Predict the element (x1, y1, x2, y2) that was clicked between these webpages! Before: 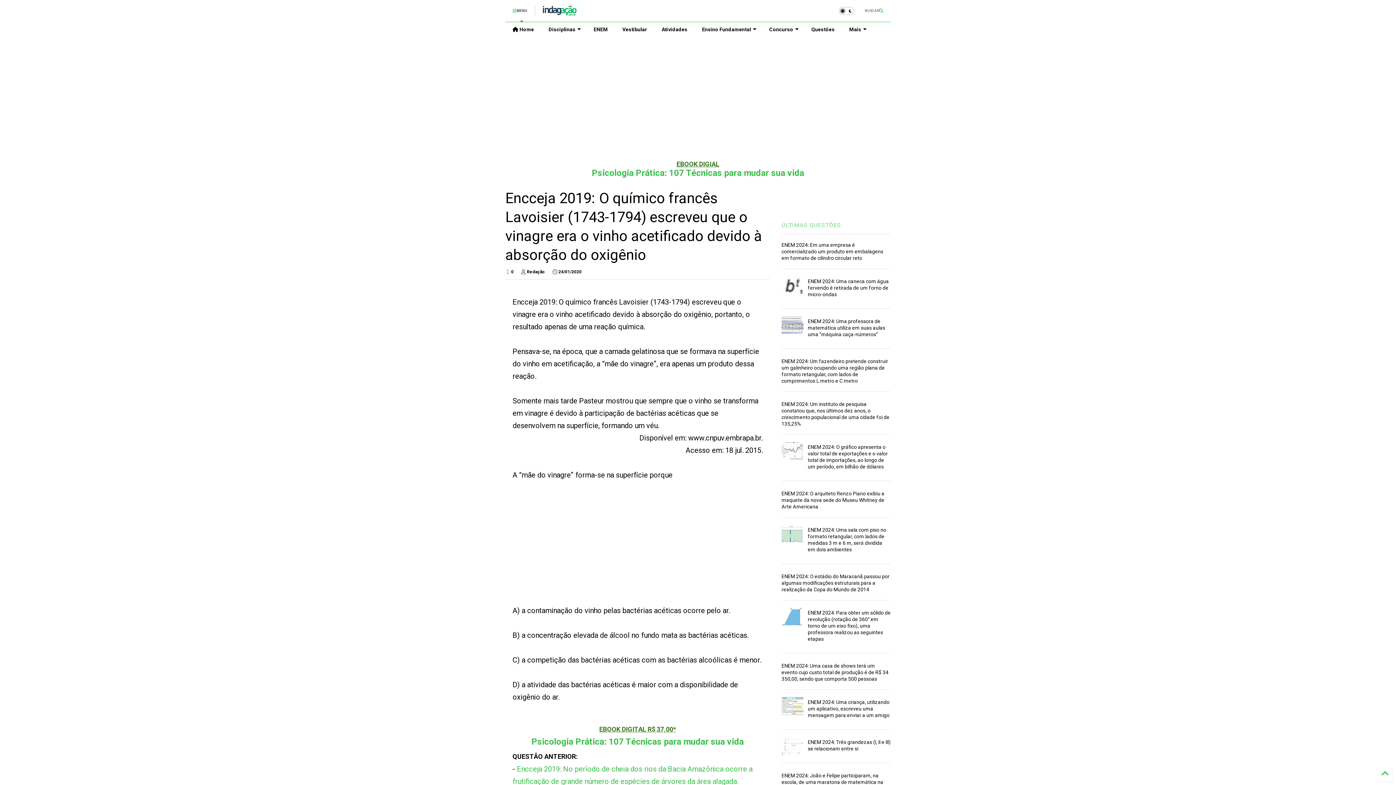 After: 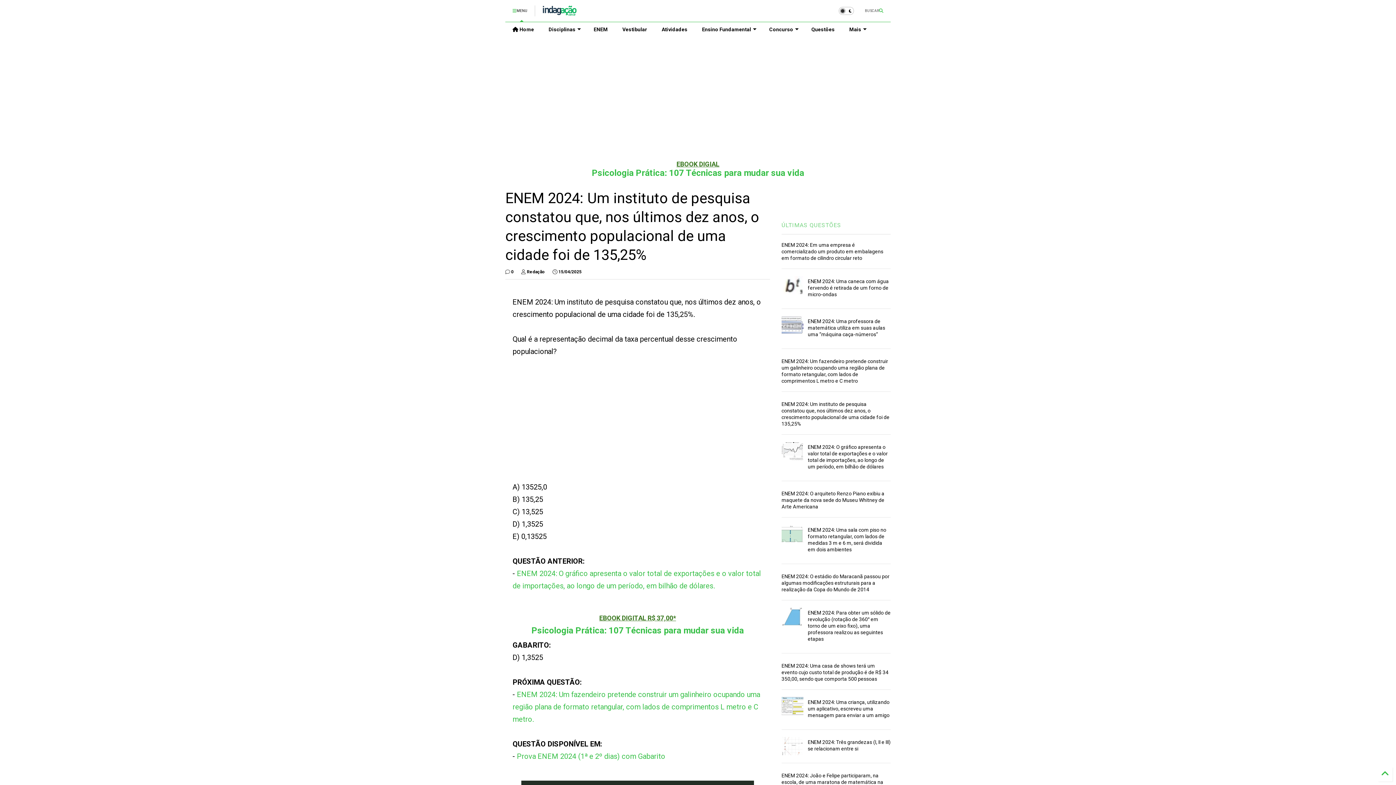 Action: bbox: (781, 401, 889, 426) label: ENEM 2024: Um instituto de pesquisa constatou que, nos últimos dez anos, o crescimento populacional de uma cidade foi de 135,25%